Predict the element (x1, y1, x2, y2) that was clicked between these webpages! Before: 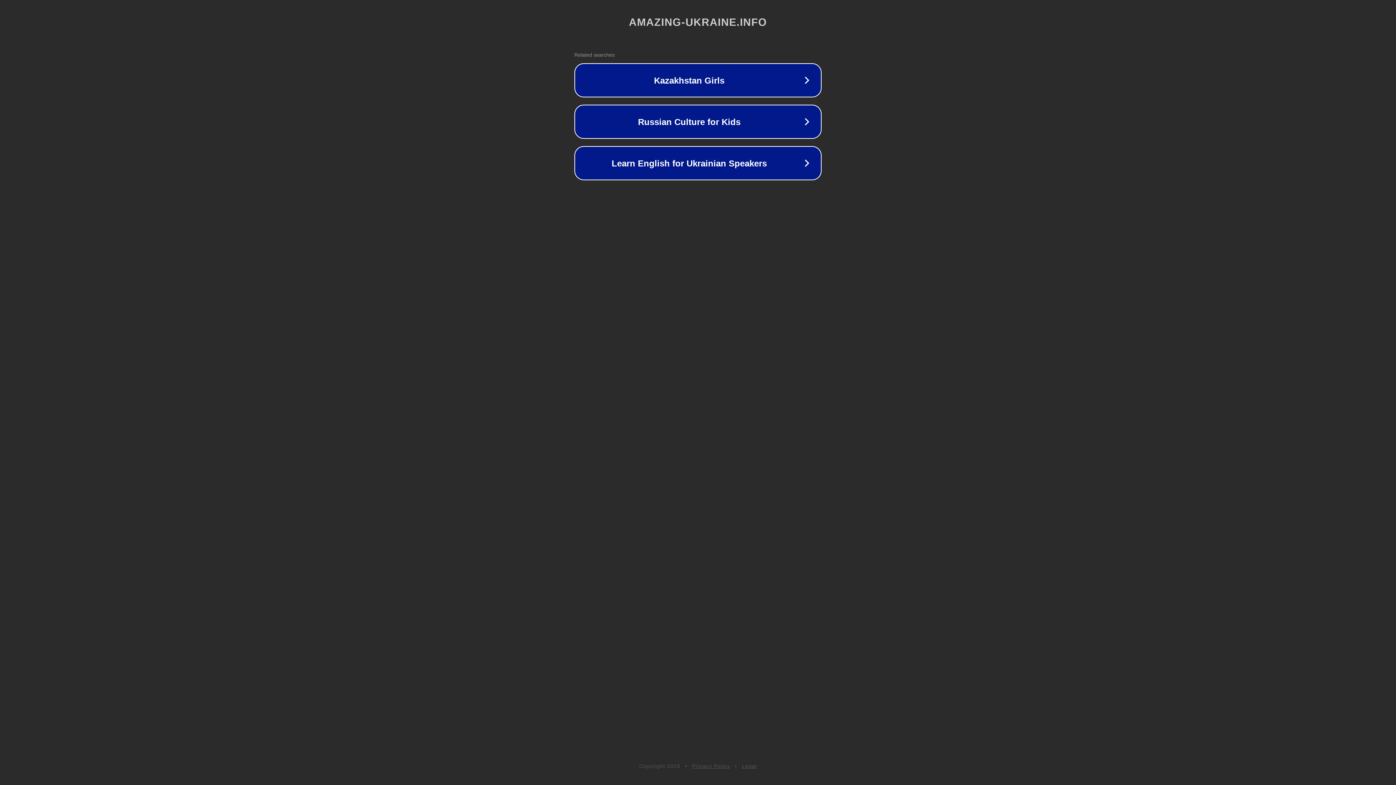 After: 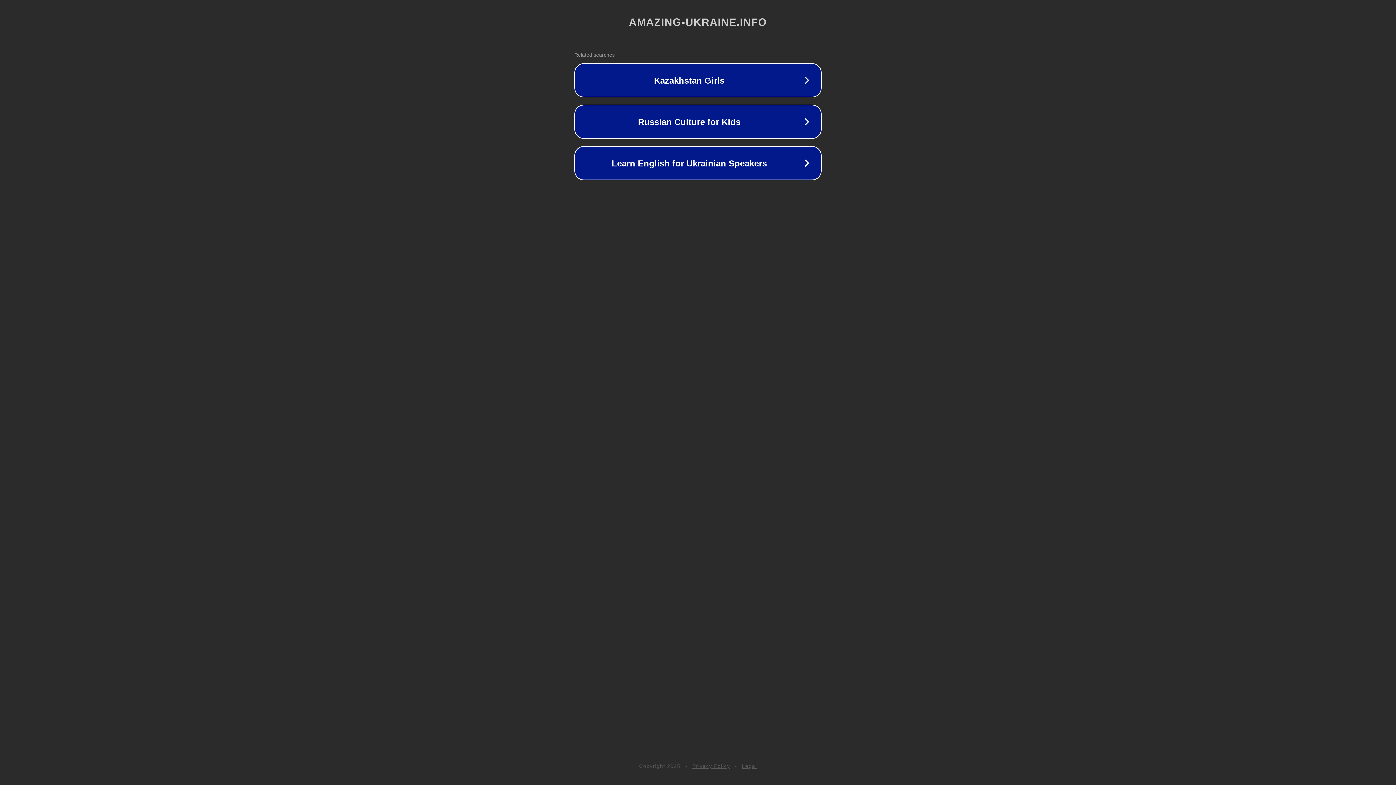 Action: label: Legal bbox: (742, 763, 757, 769)